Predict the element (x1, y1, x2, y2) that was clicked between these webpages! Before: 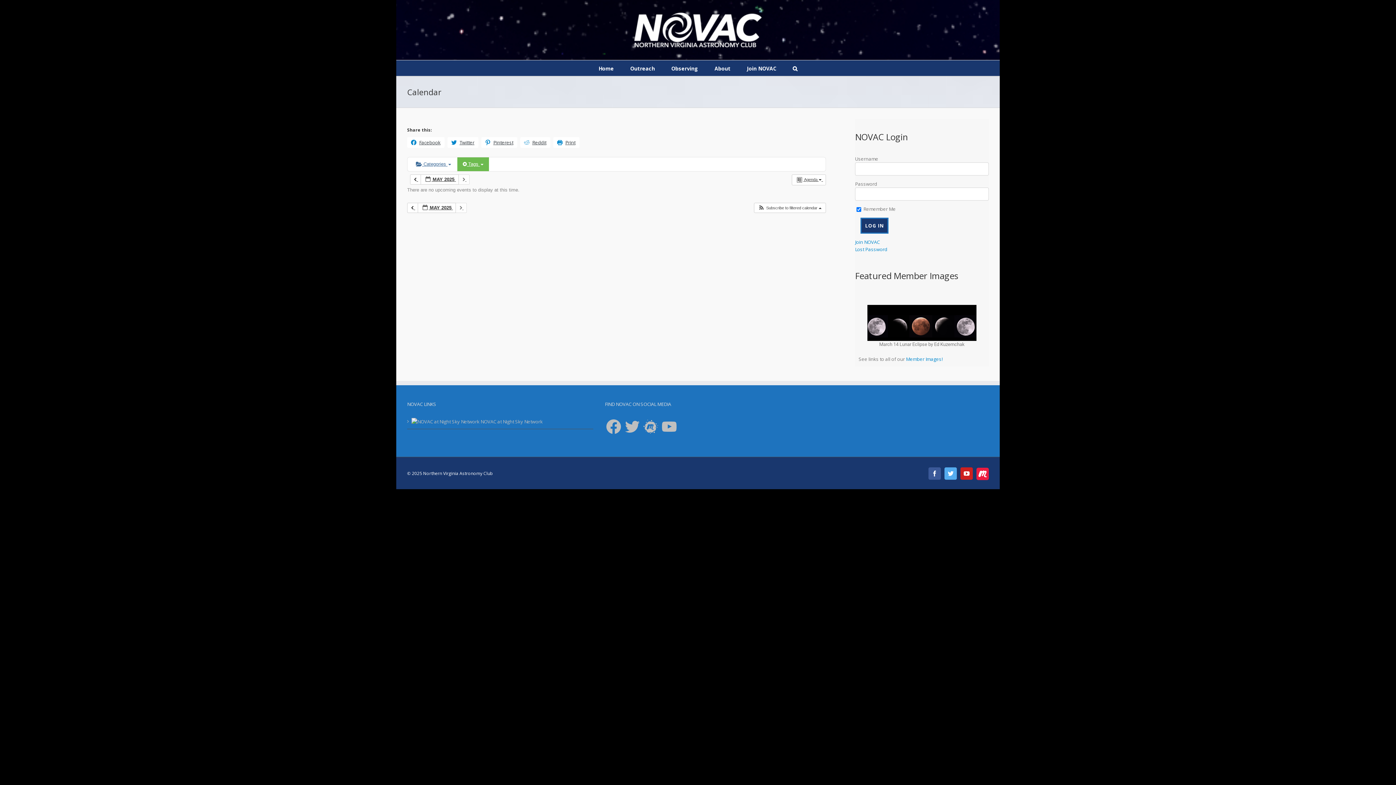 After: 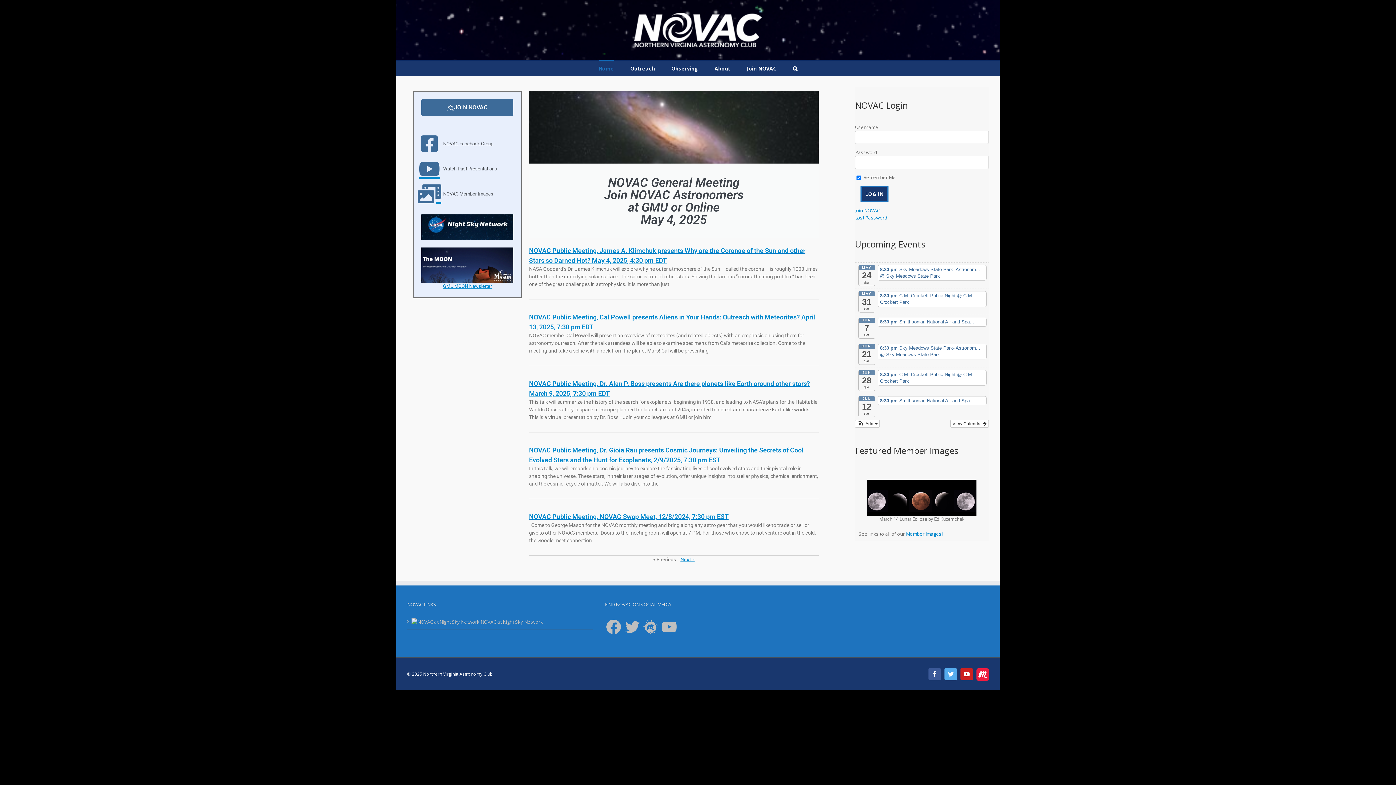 Action: bbox: (598, 60, 614, 76) label: Home